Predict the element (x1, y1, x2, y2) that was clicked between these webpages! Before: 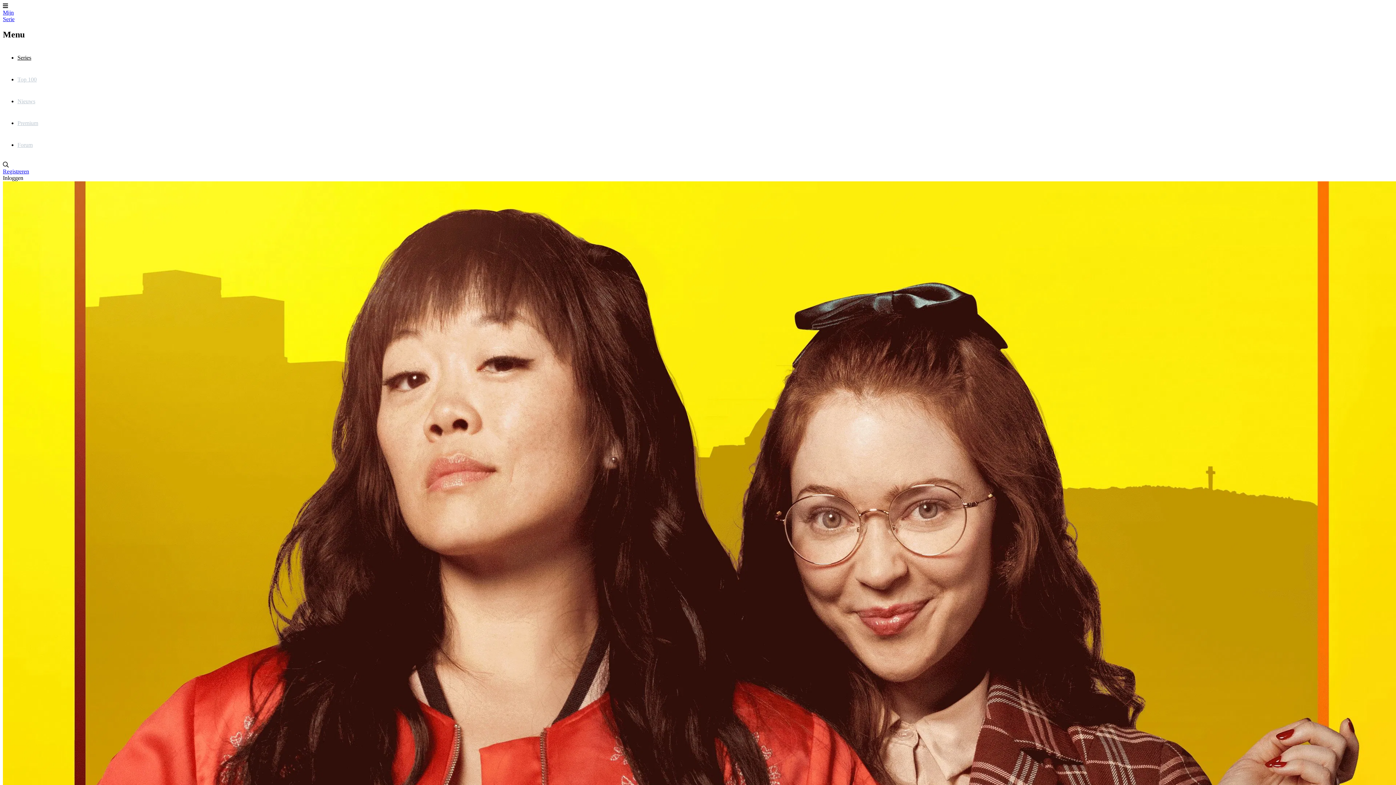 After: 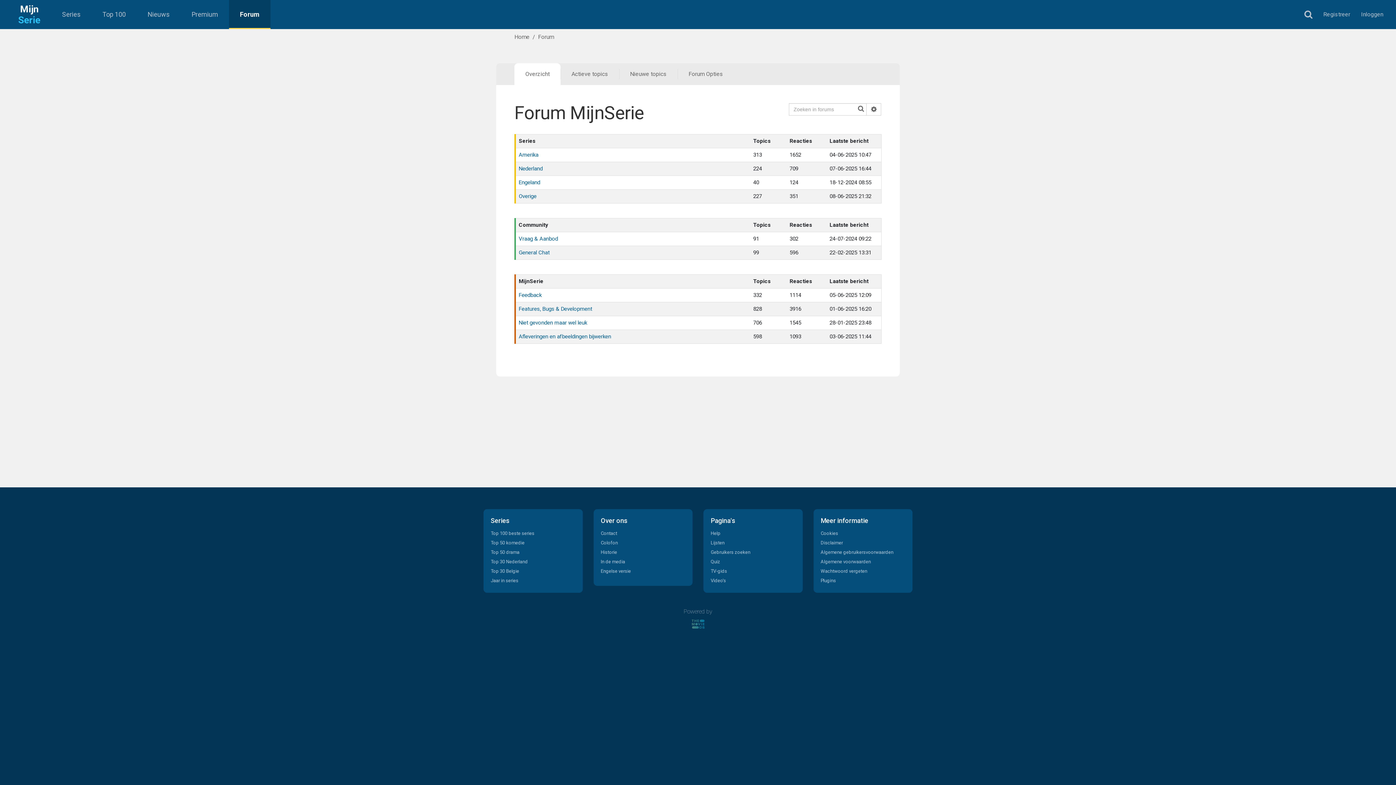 Action: bbox: (17, 134, 1393, 155) label: Forum